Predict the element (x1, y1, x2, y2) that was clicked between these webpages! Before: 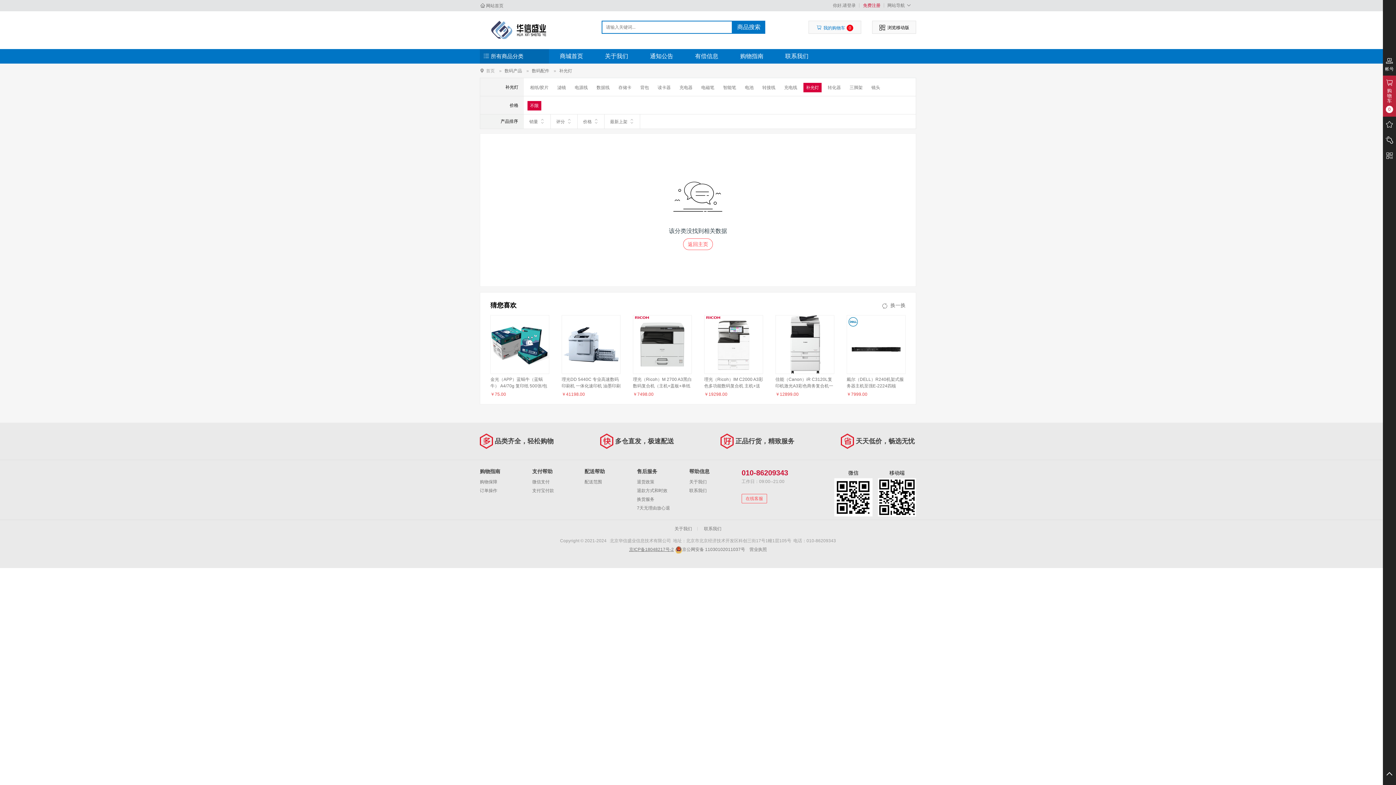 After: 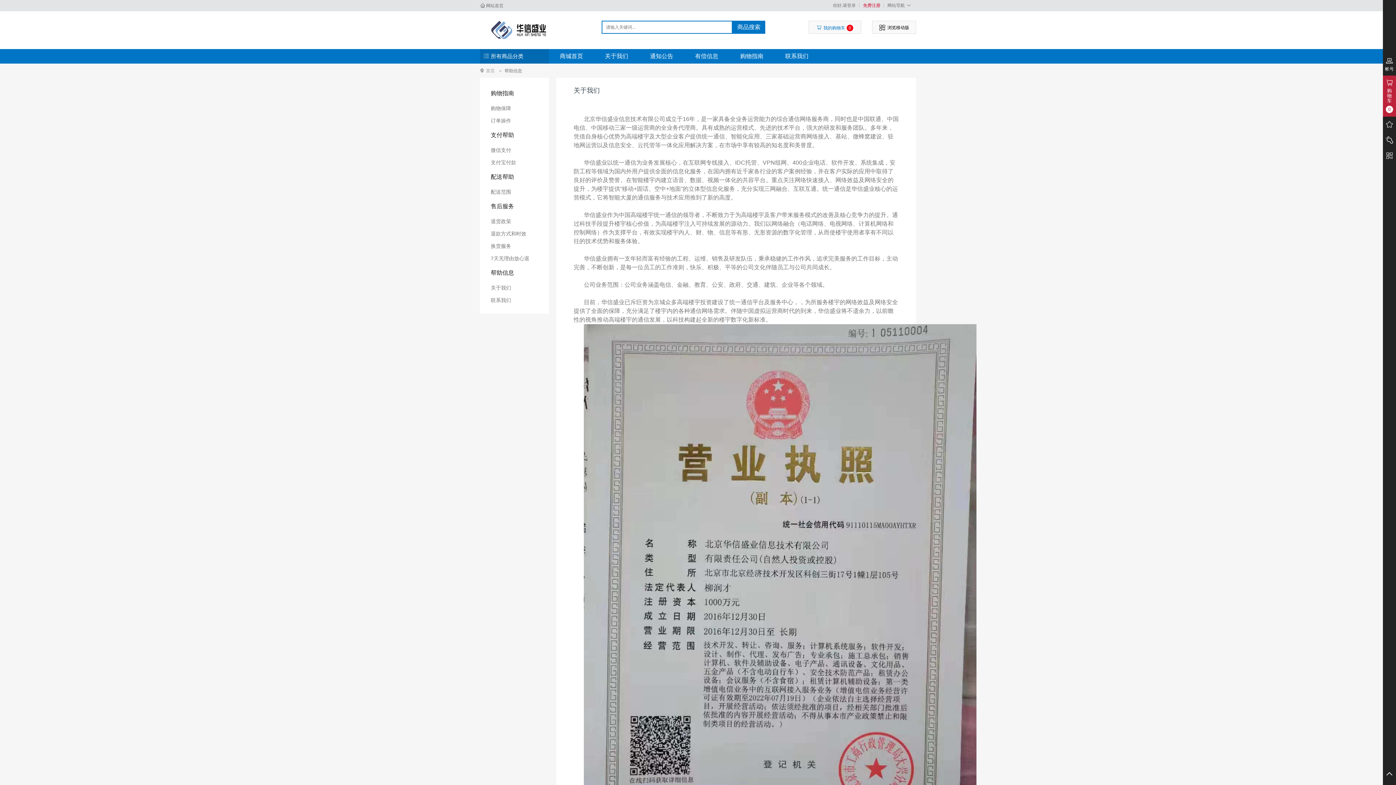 Action: label: 关于我们 bbox: (669, 526, 697, 531)